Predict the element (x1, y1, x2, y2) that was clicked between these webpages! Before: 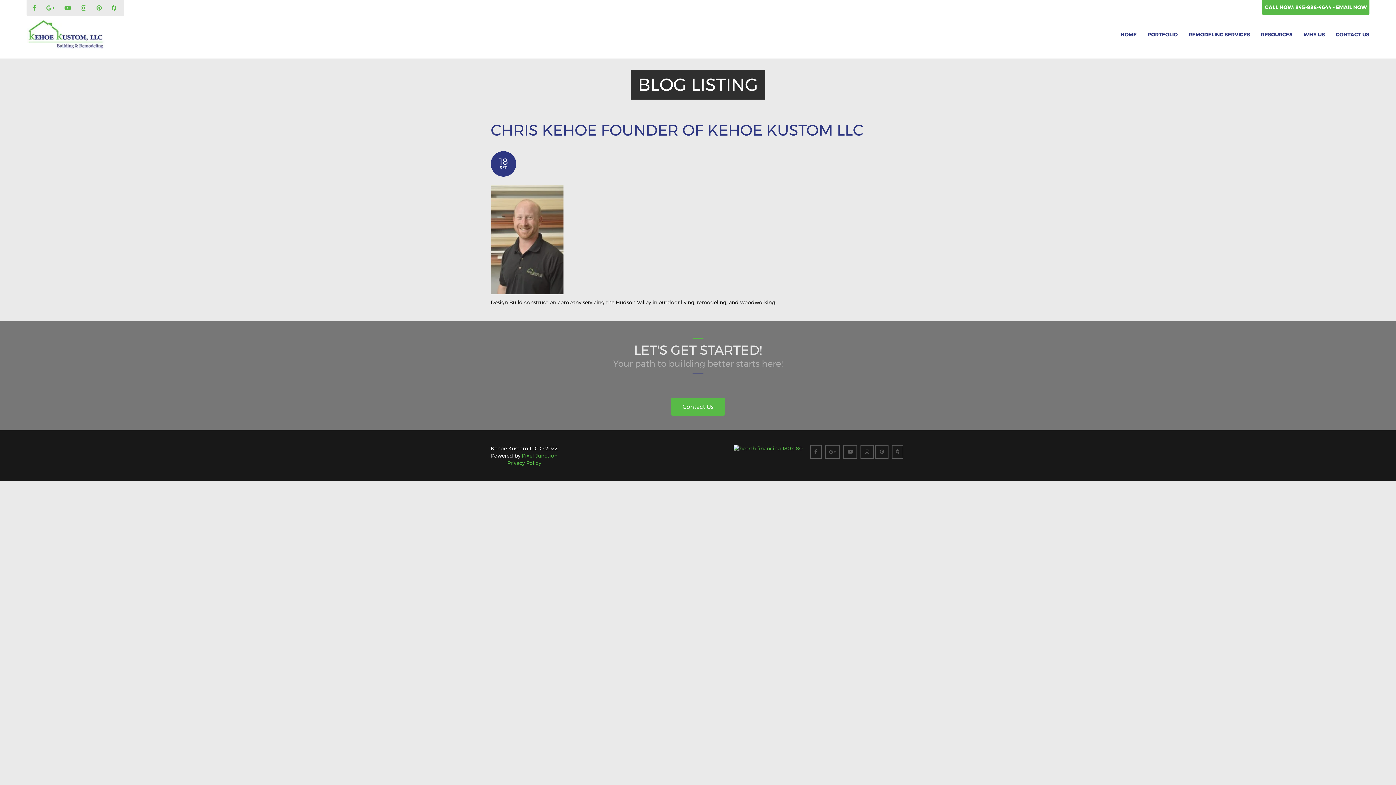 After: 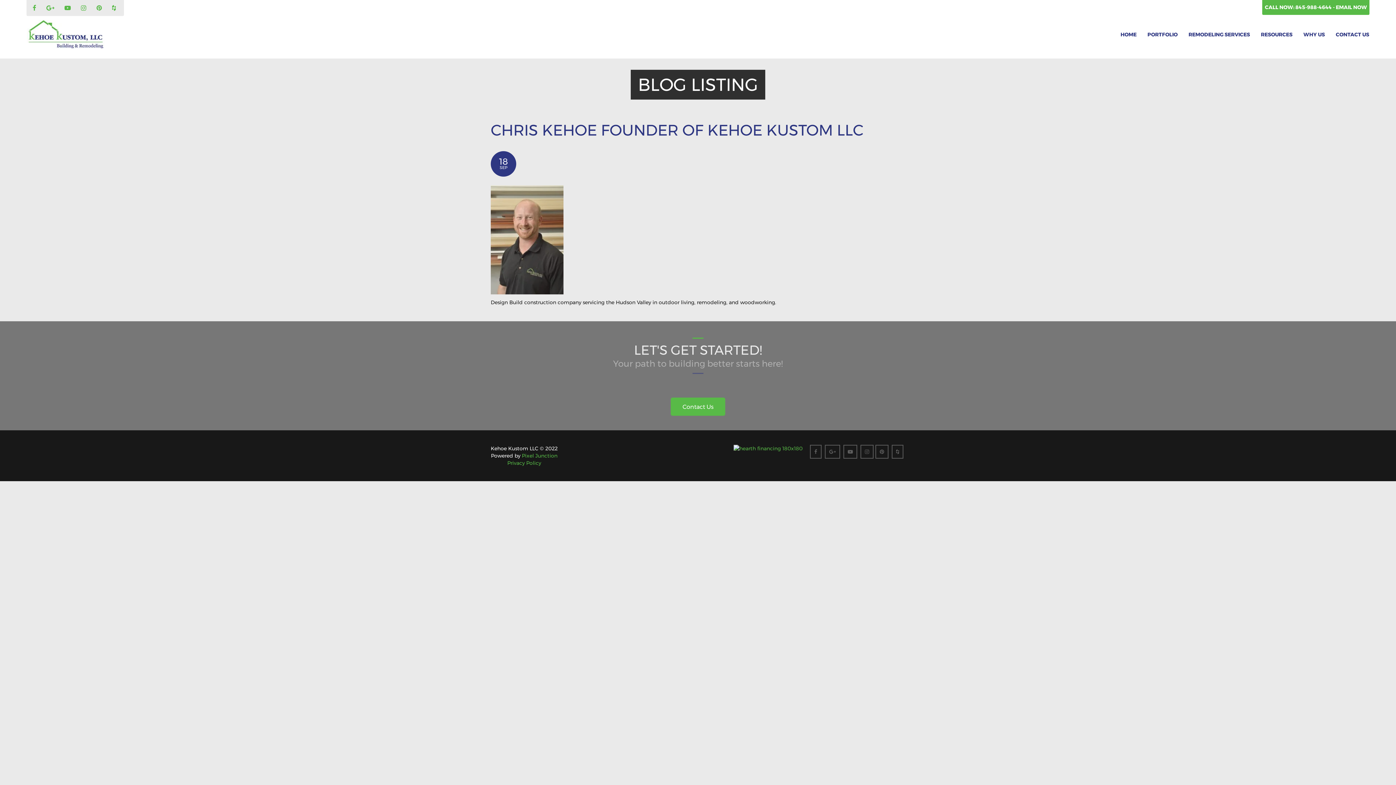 Action: bbox: (28, 5, 41, 11)